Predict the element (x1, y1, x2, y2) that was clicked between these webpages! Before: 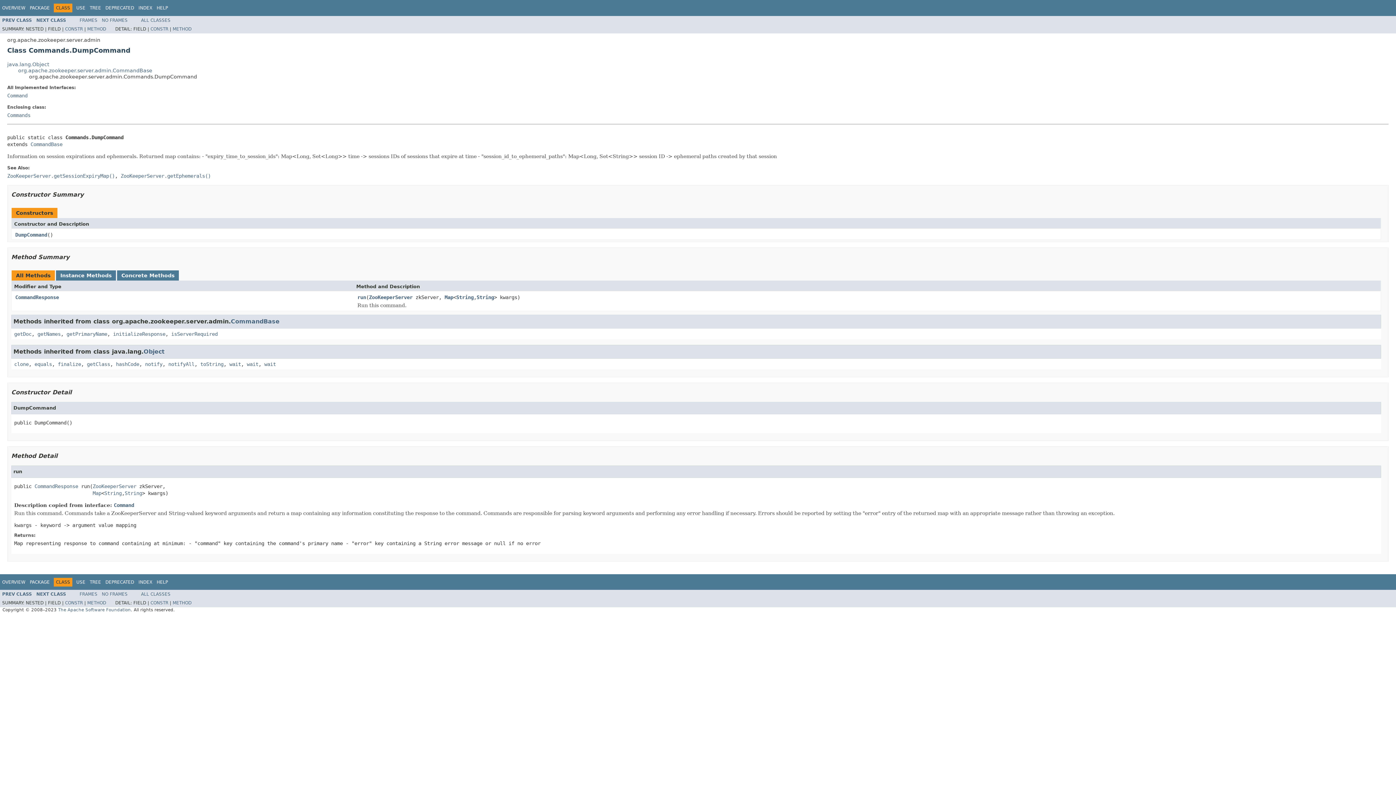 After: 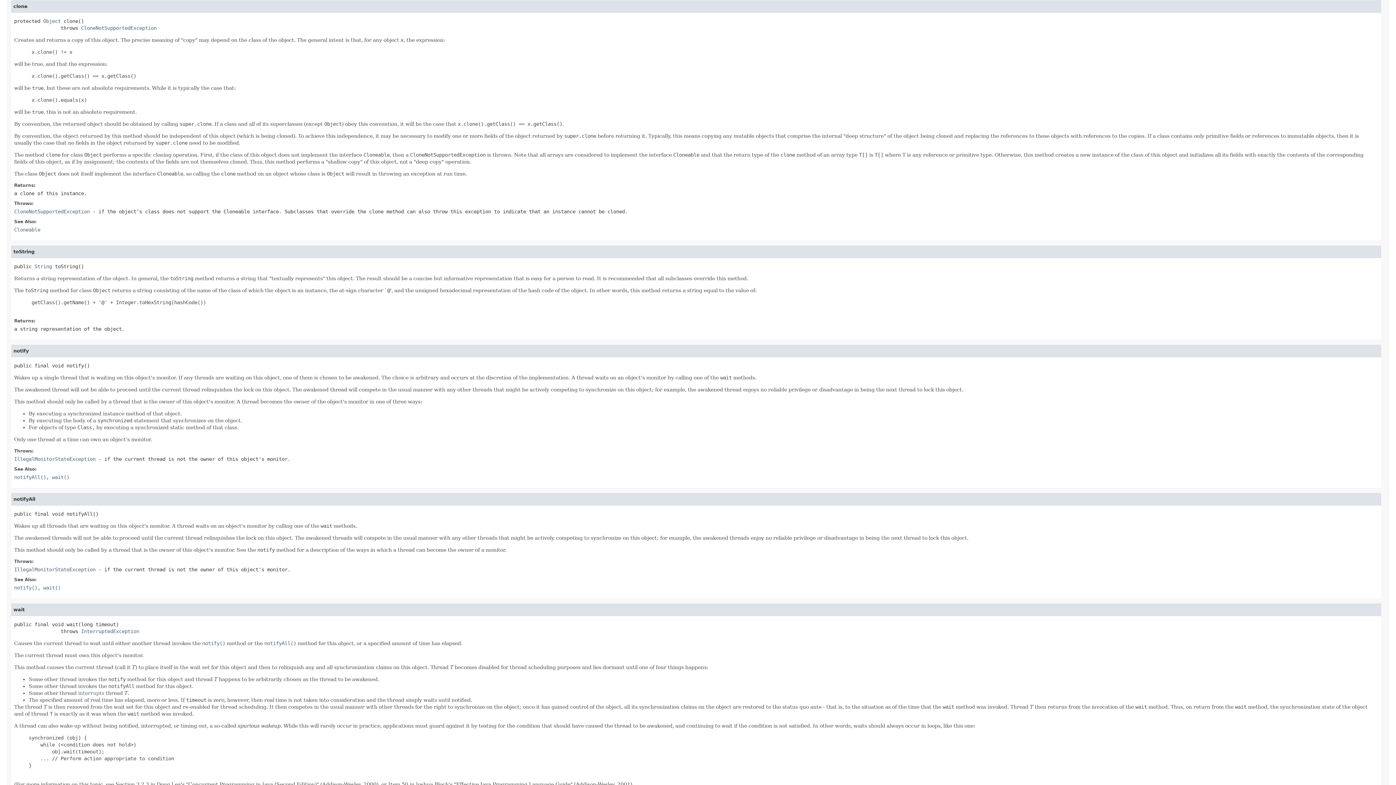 Action: label: clone bbox: (14, 361, 28, 367)